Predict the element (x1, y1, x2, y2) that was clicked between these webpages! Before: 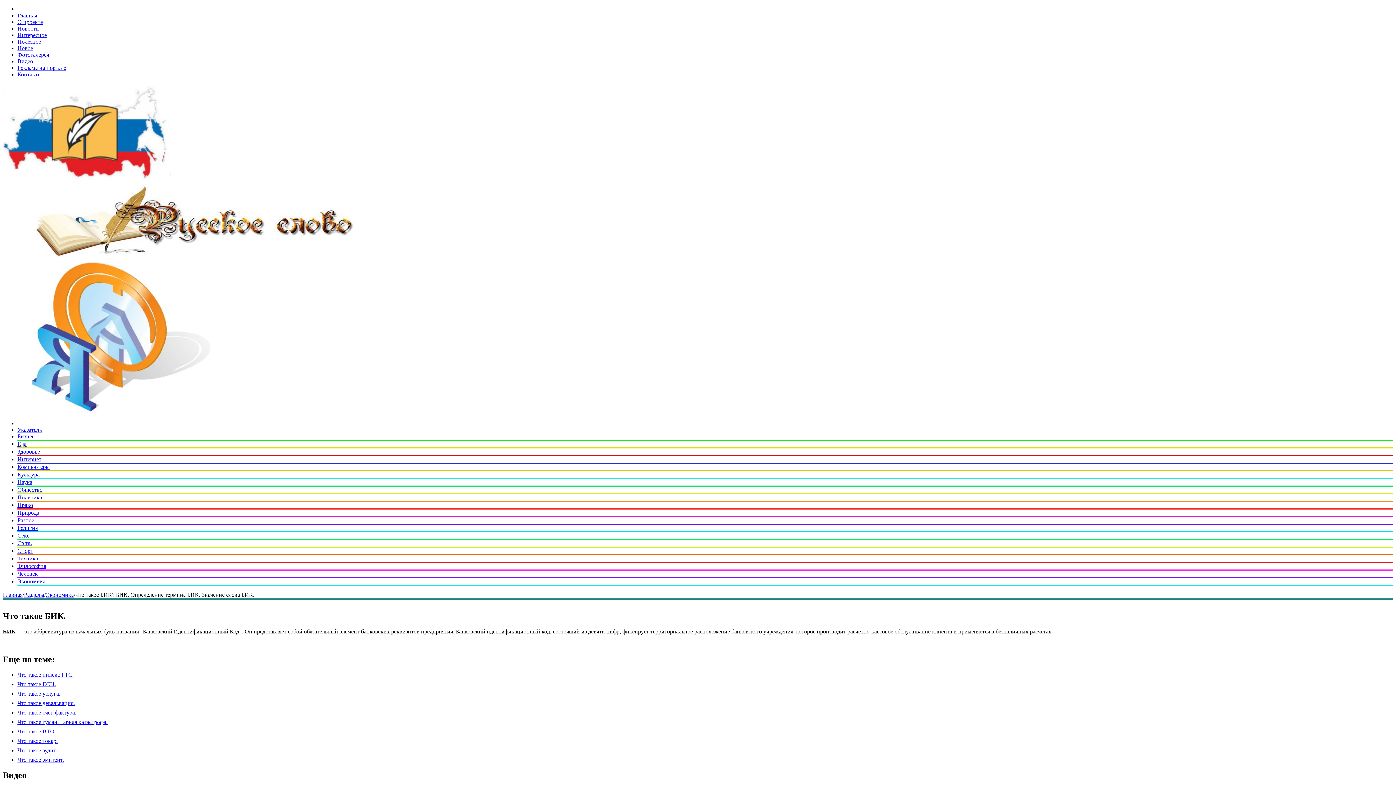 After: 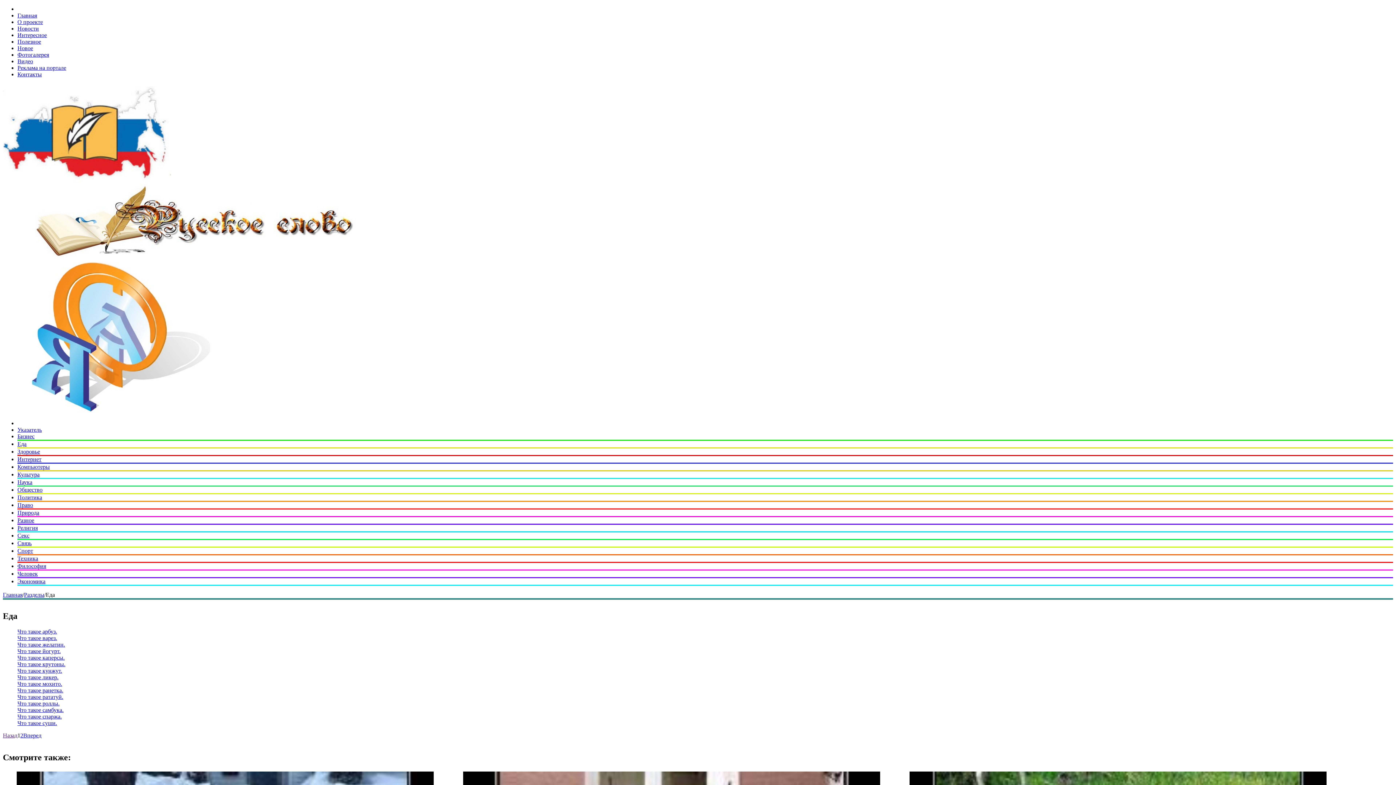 Action: bbox: (17, 441, 26, 447) label: Еда